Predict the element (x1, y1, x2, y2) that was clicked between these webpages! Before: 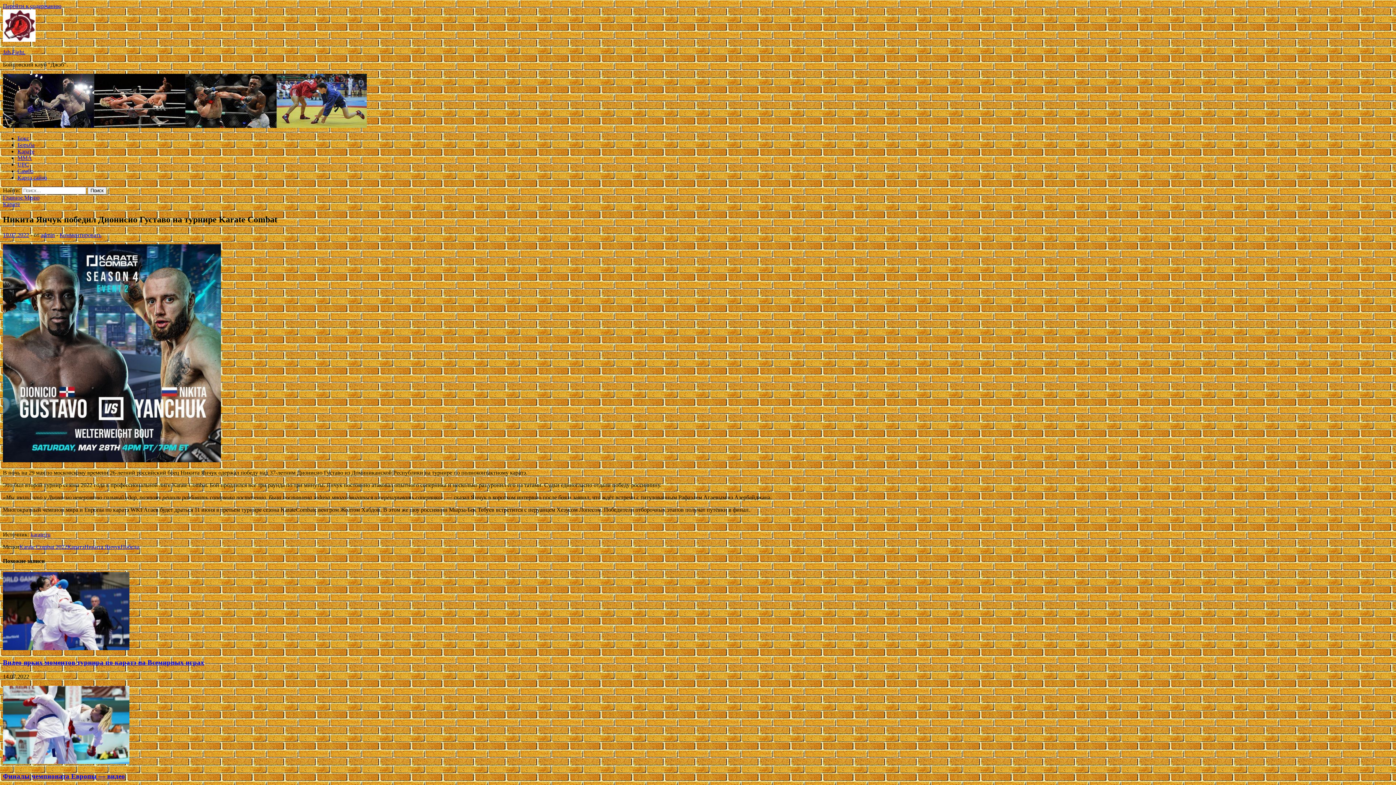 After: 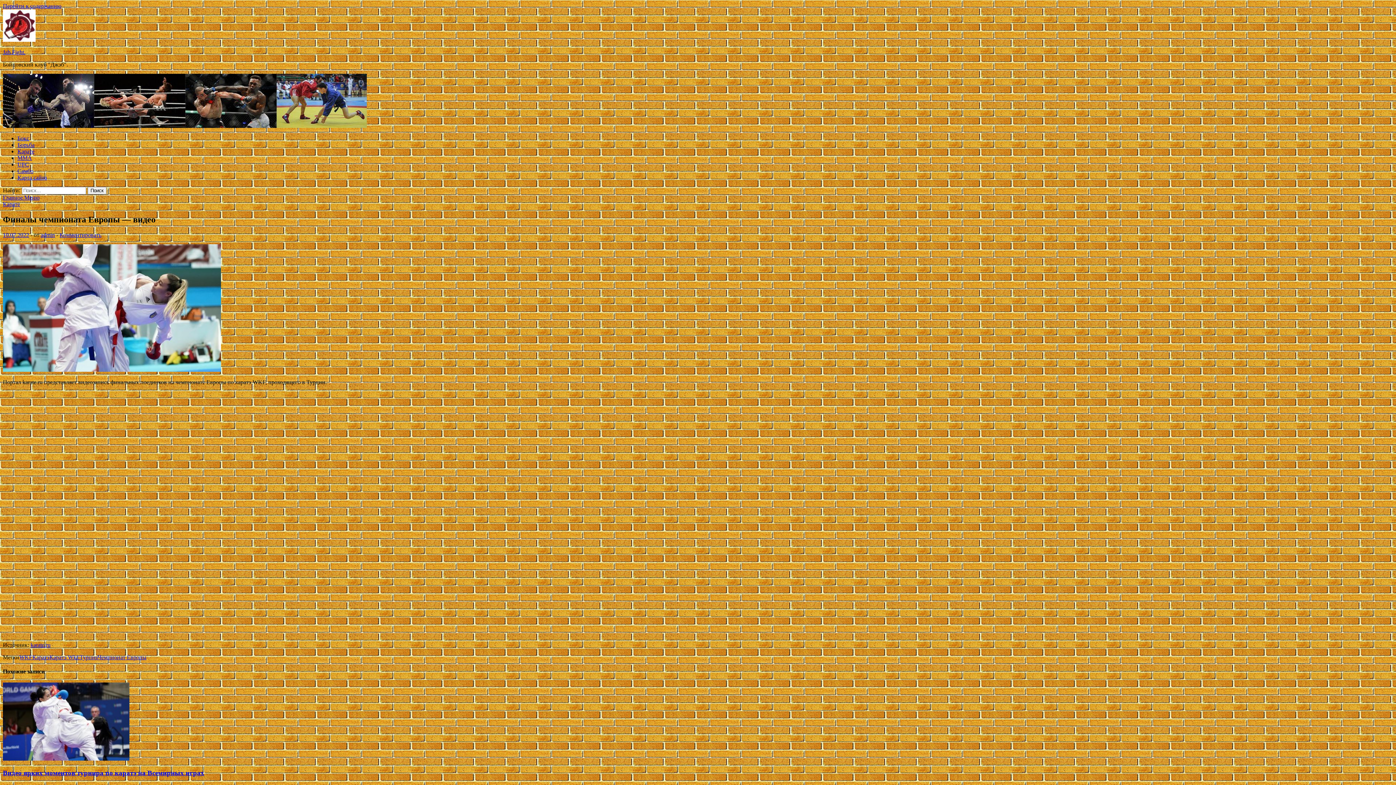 Action: bbox: (2, 759, 129, 765)